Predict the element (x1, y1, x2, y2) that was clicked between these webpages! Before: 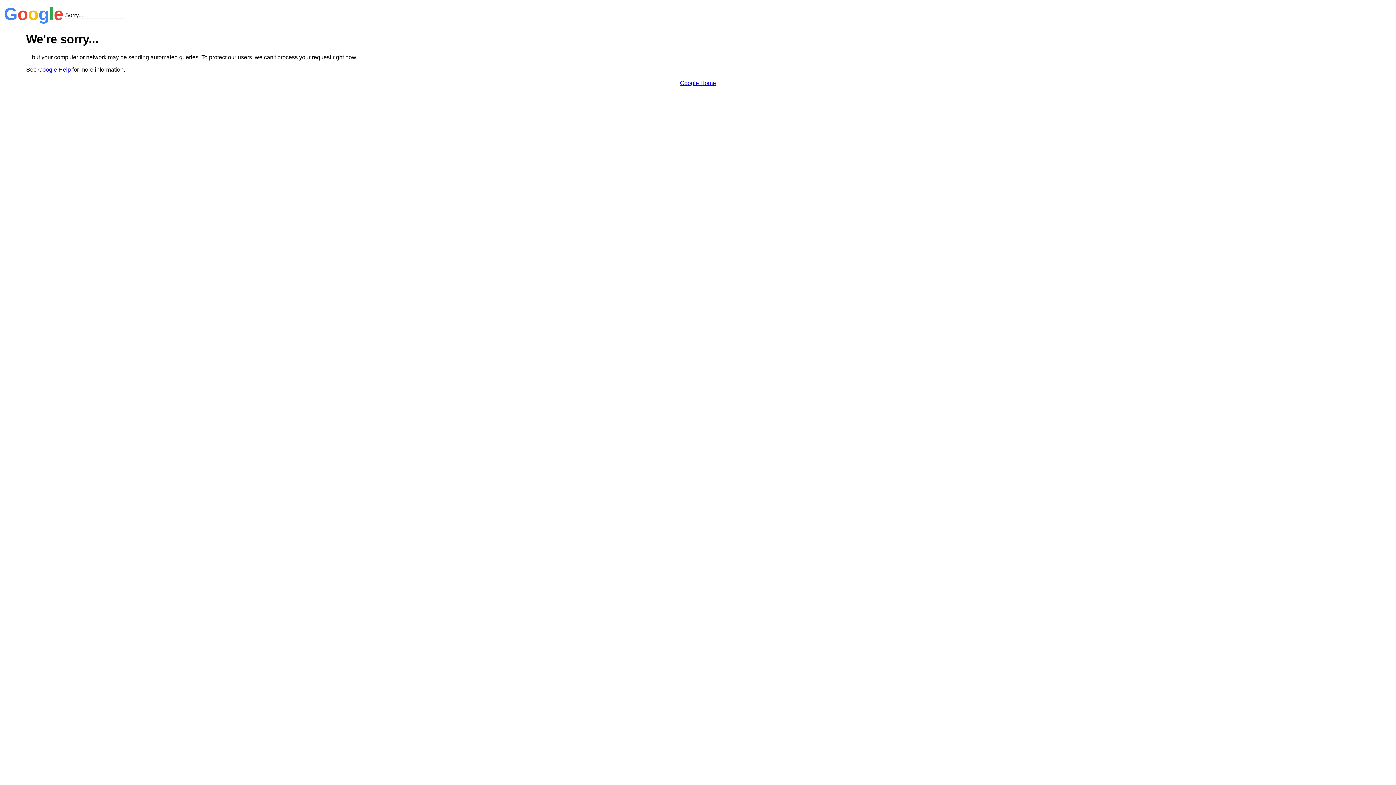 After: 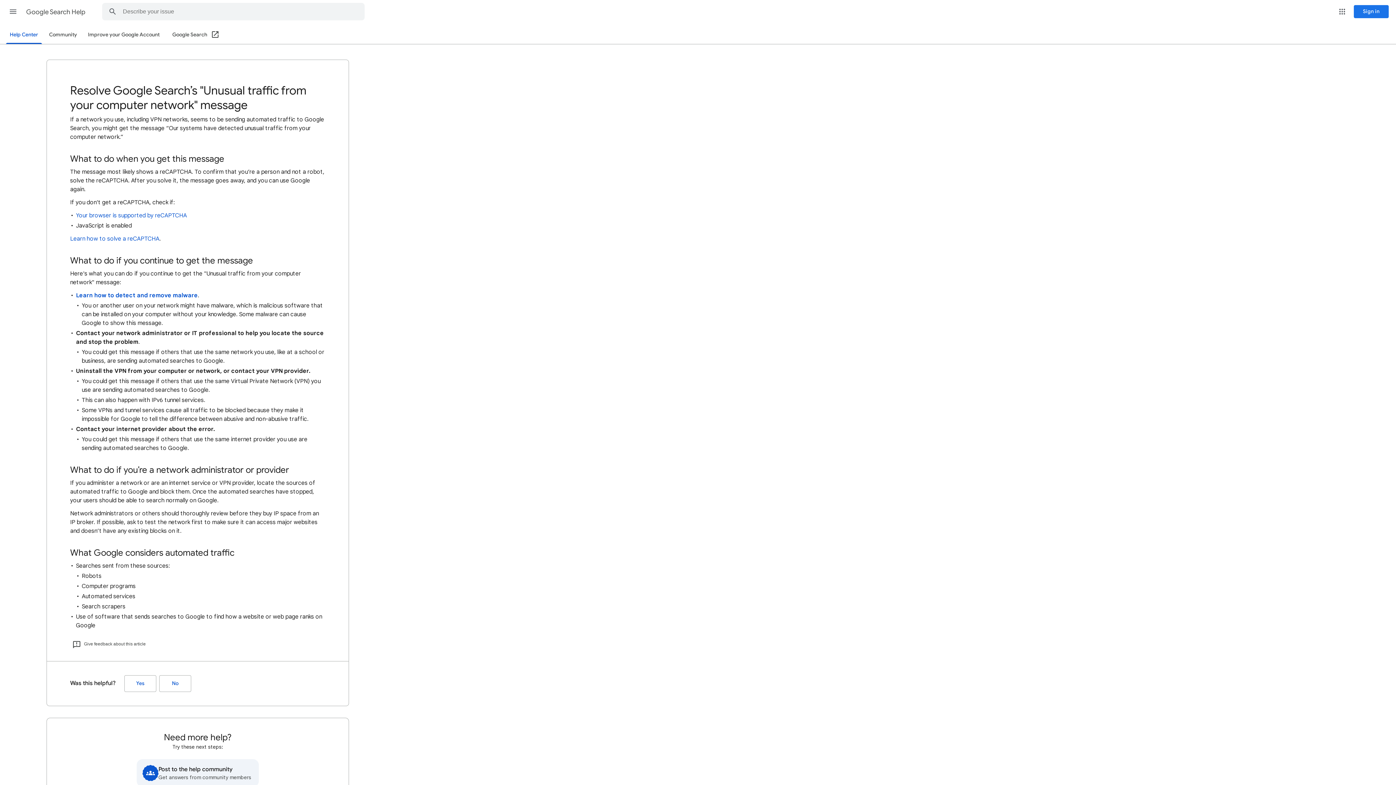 Action: bbox: (38, 66, 70, 72) label: Google Help